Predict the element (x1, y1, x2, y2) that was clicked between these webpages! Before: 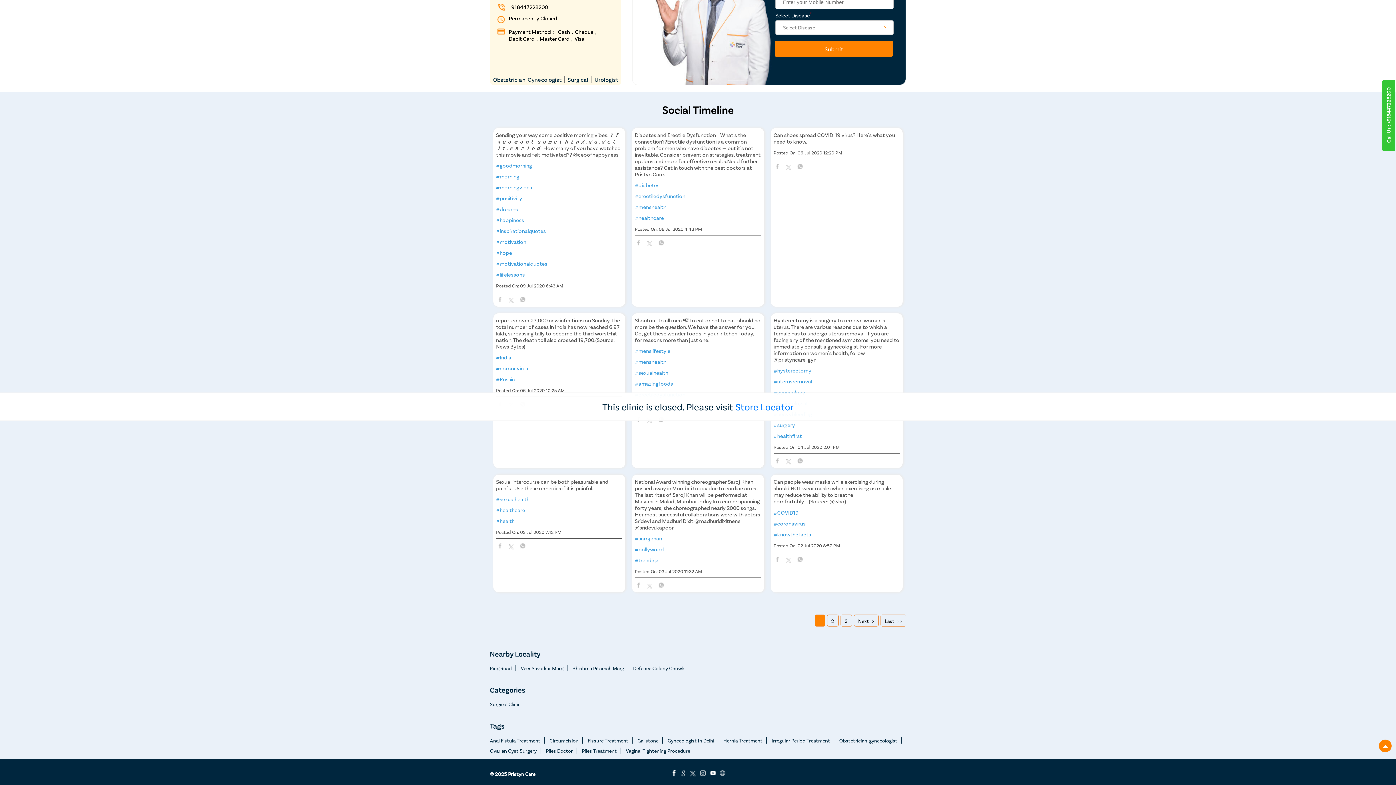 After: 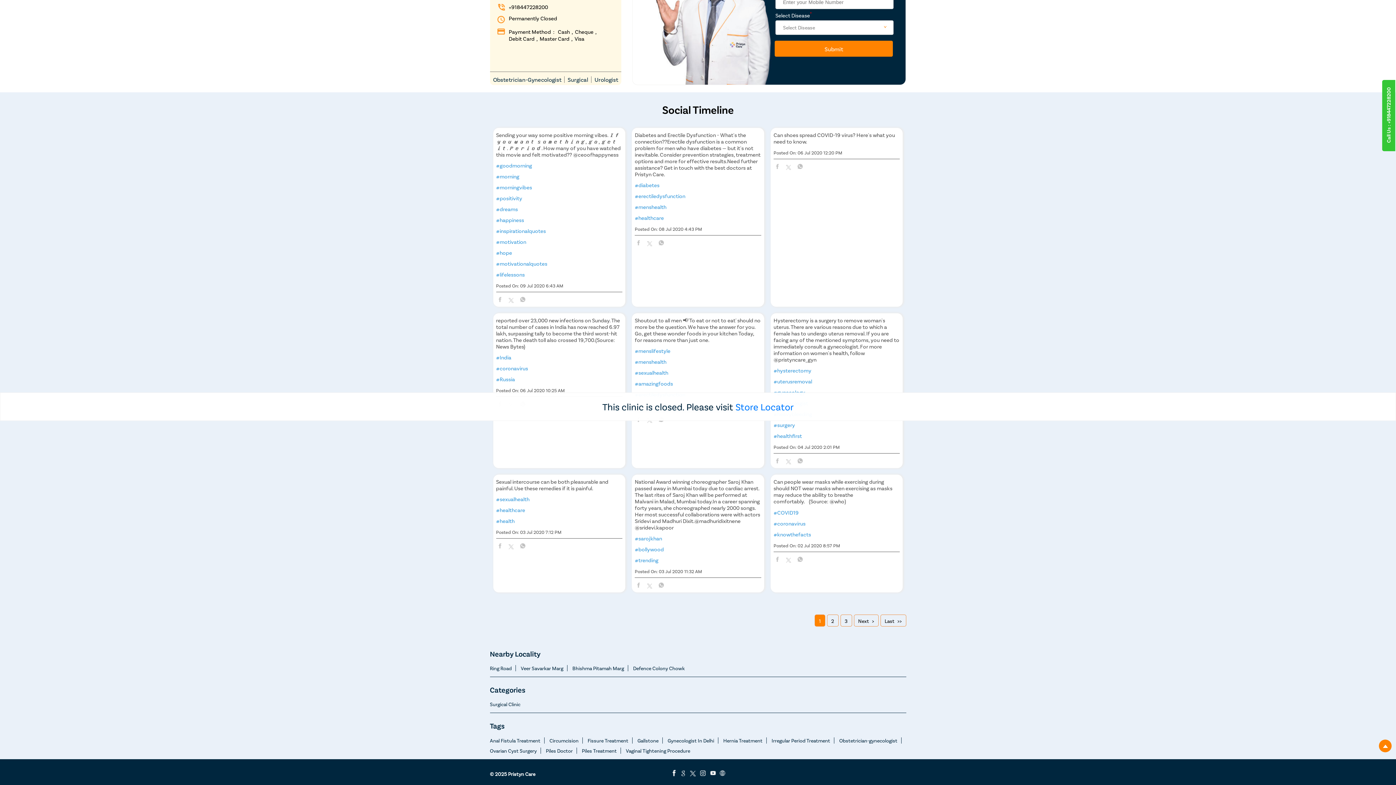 Action: bbox: (518, 296, 526, 303)